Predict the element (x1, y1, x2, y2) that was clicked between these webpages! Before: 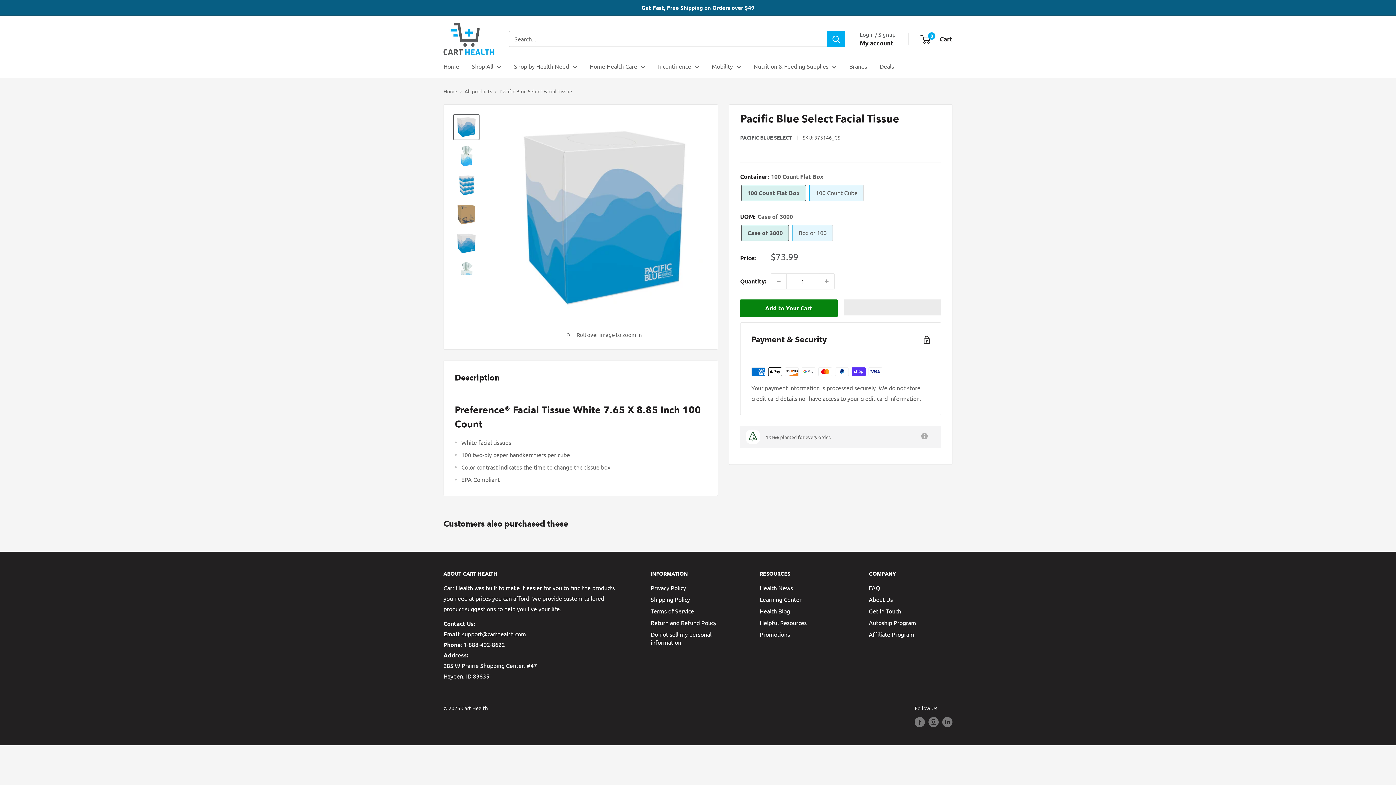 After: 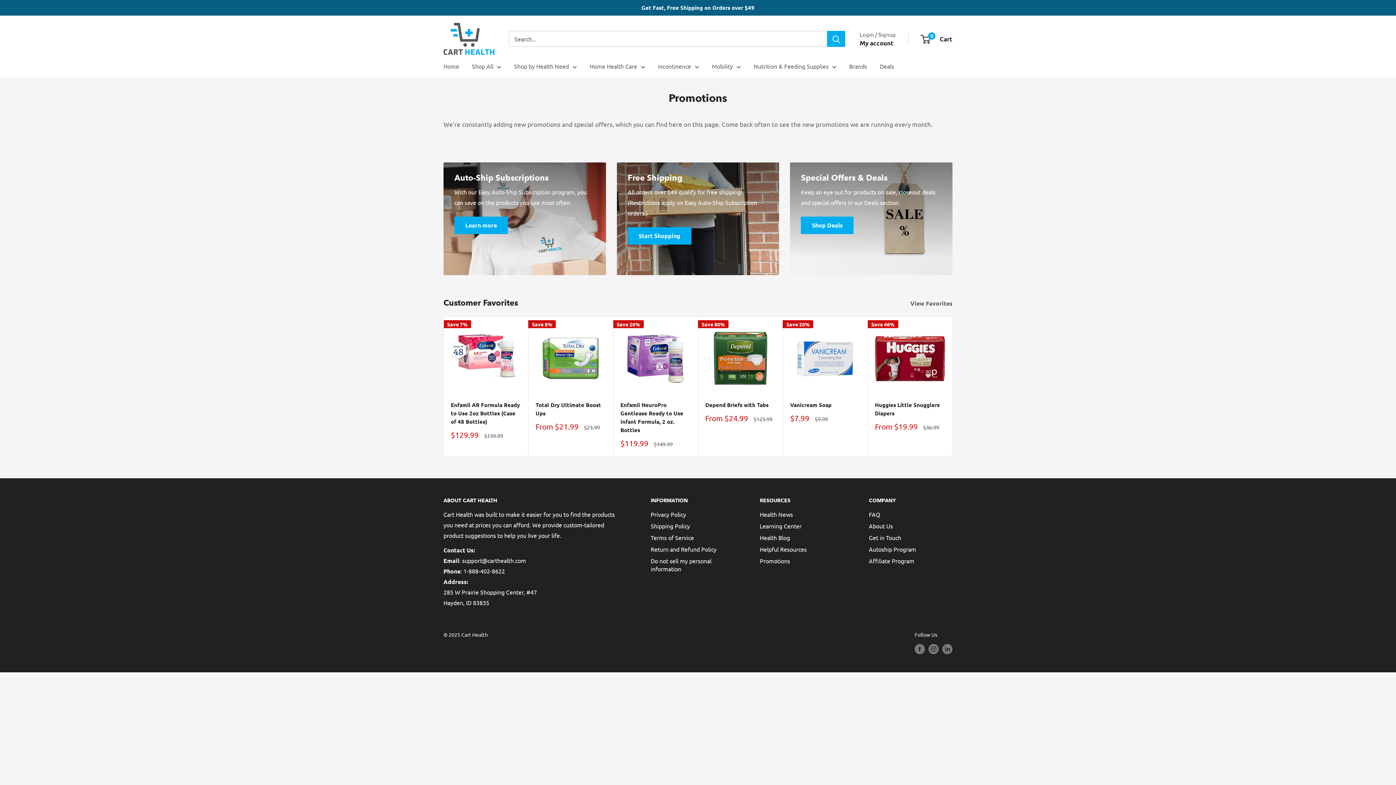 Action: bbox: (760, 628, 843, 640) label: Promotions